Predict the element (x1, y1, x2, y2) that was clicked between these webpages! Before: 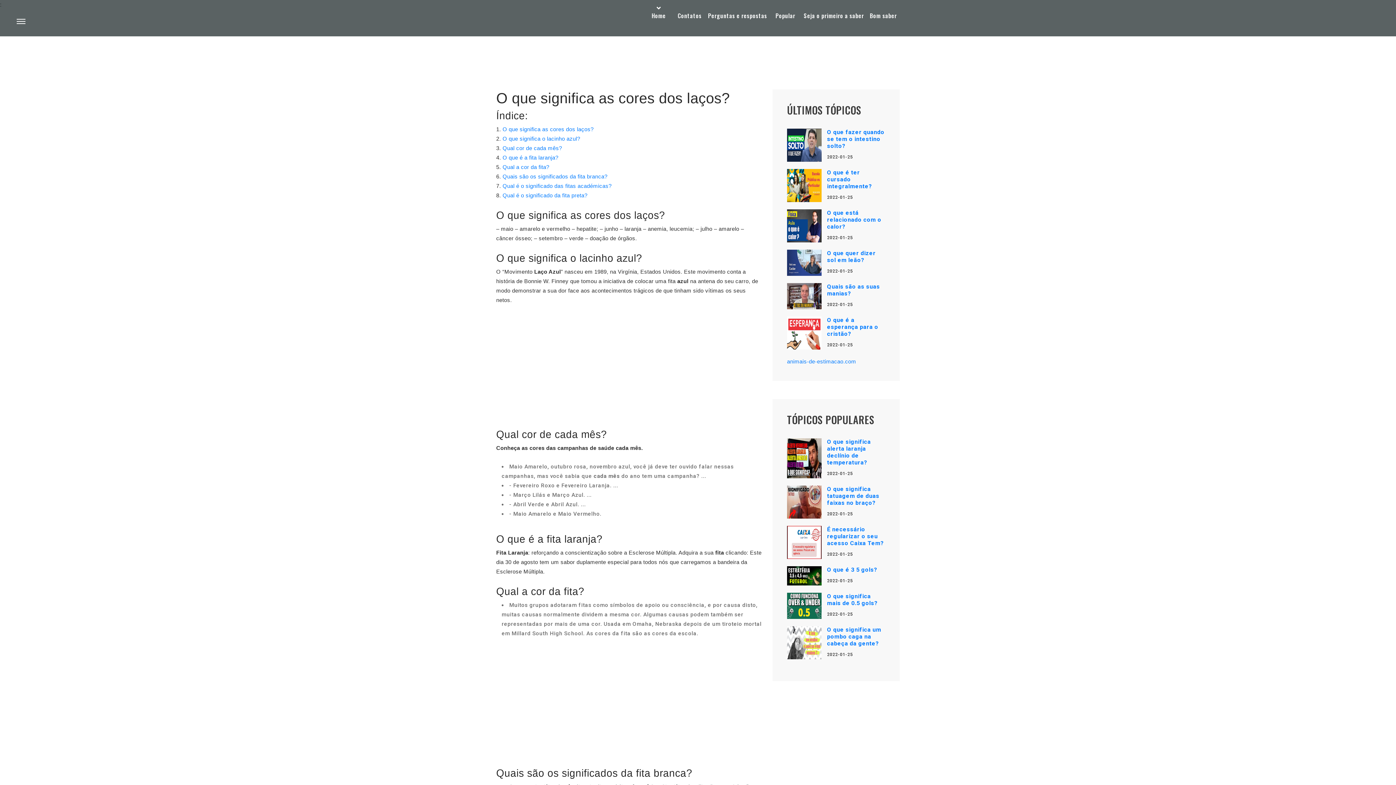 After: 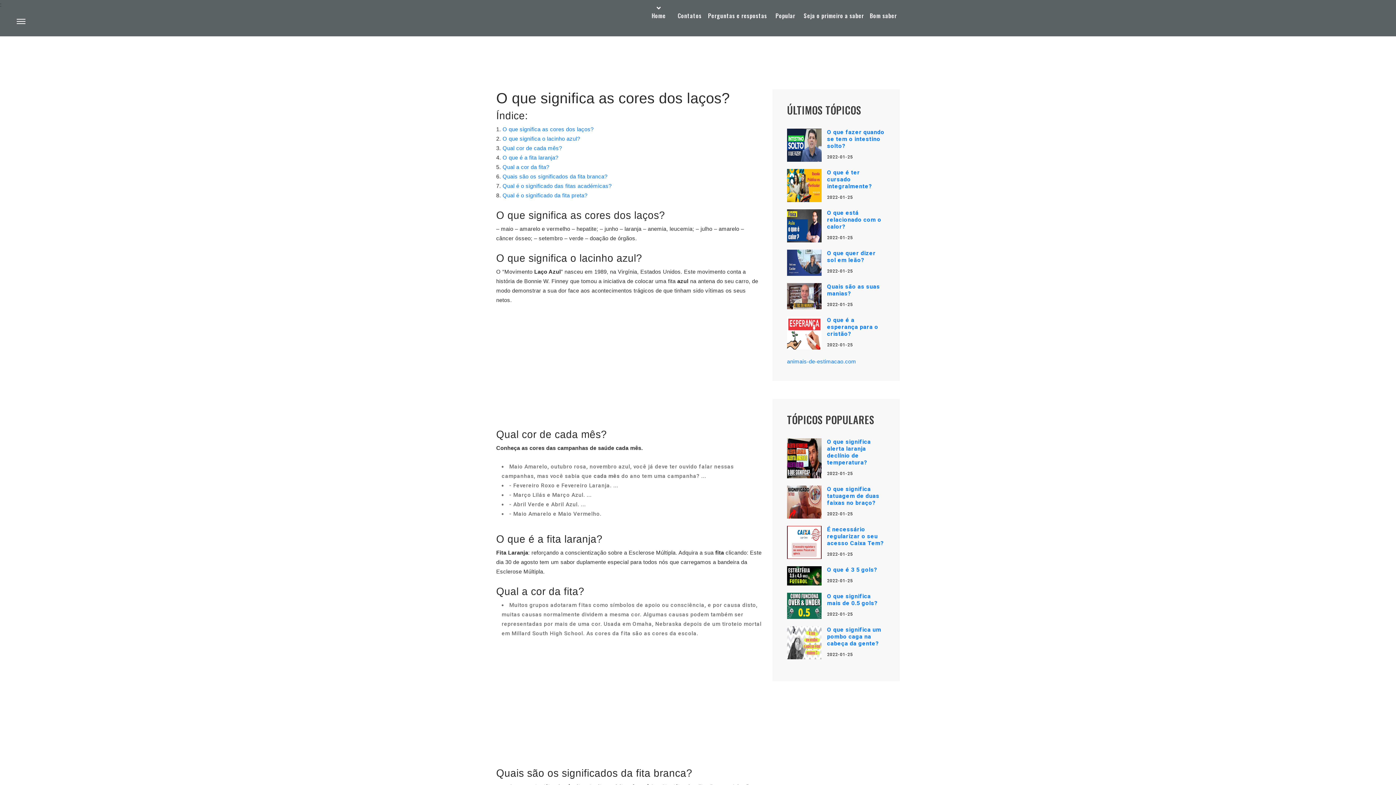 Action: bbox: (643, 10, 674, 20) label: Home